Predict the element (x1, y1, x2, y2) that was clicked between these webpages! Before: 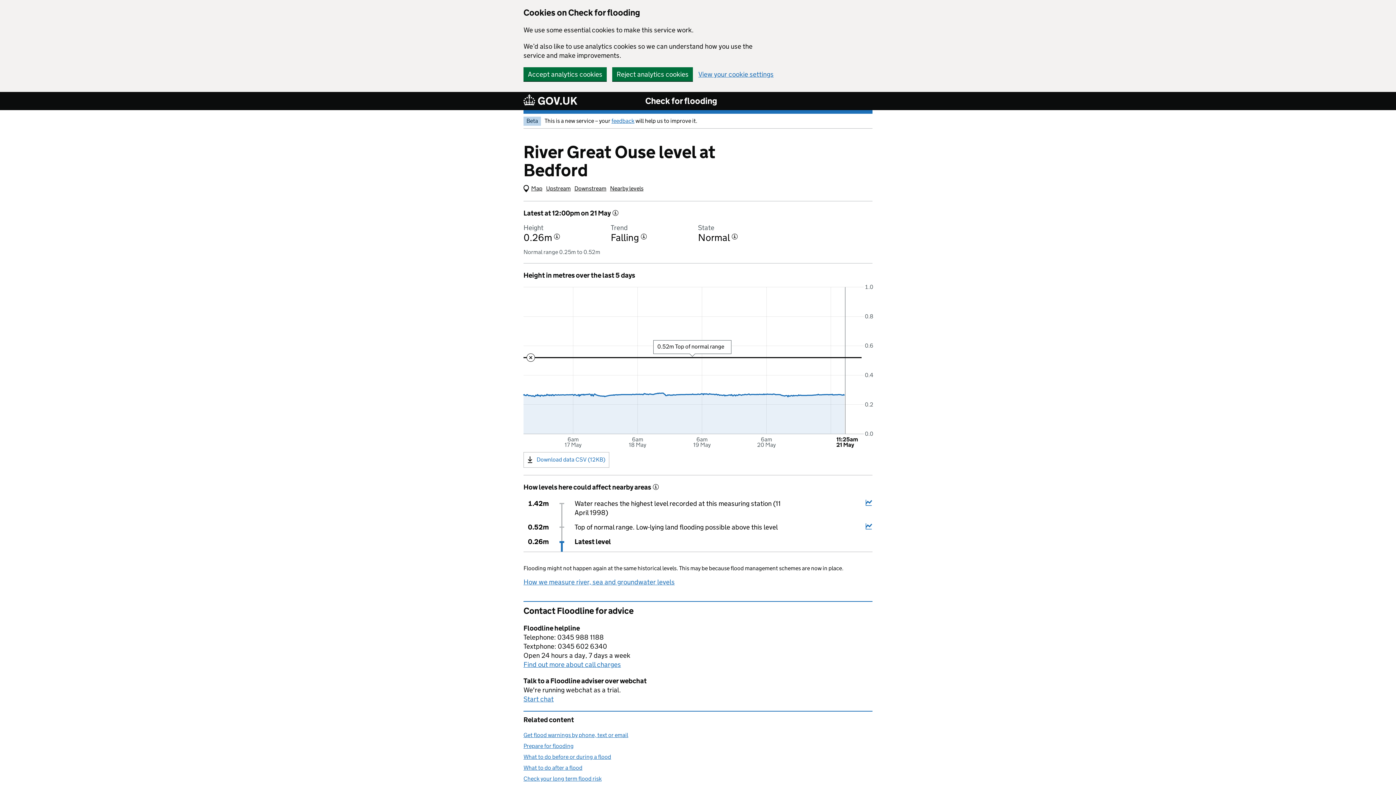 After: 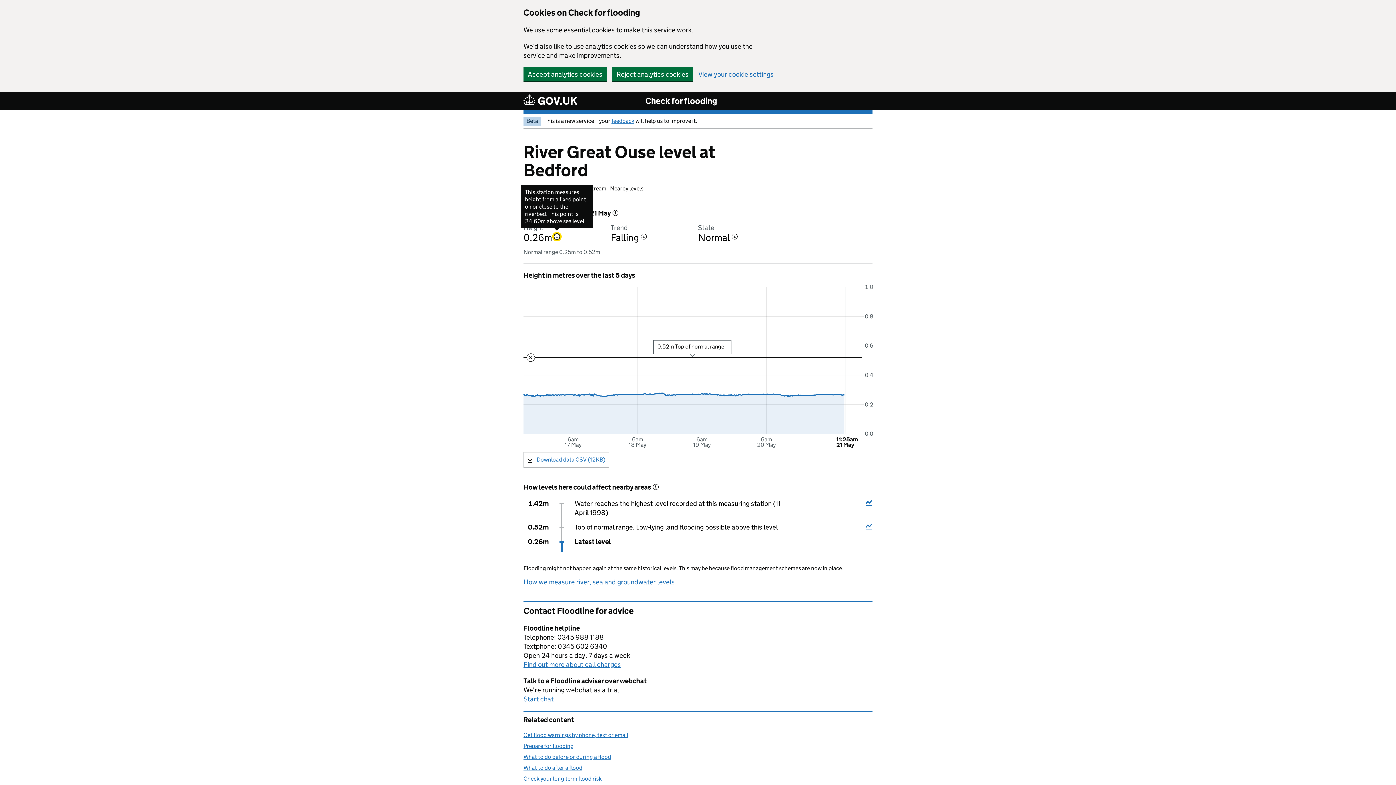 Action: bbox: (552, 232, 561, 241) label: More information about the height